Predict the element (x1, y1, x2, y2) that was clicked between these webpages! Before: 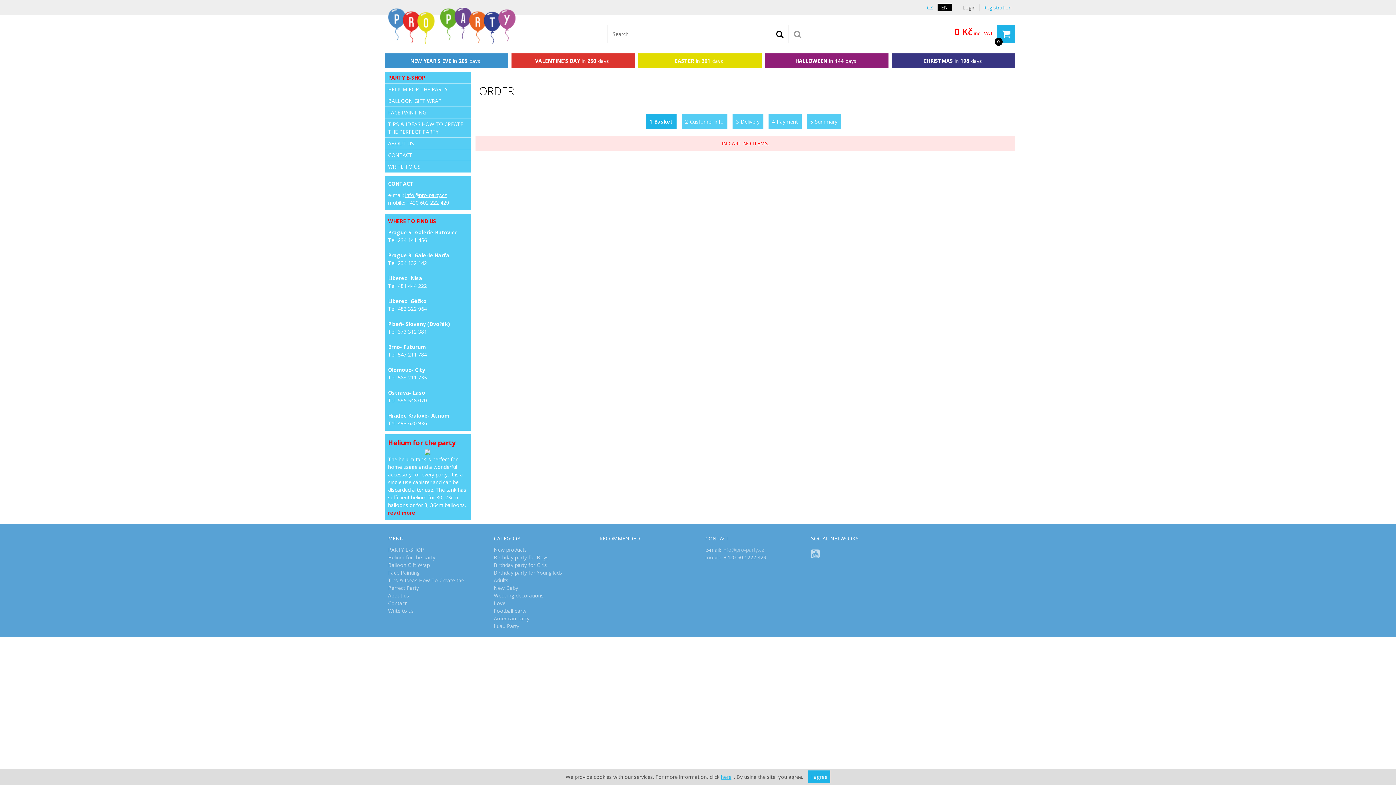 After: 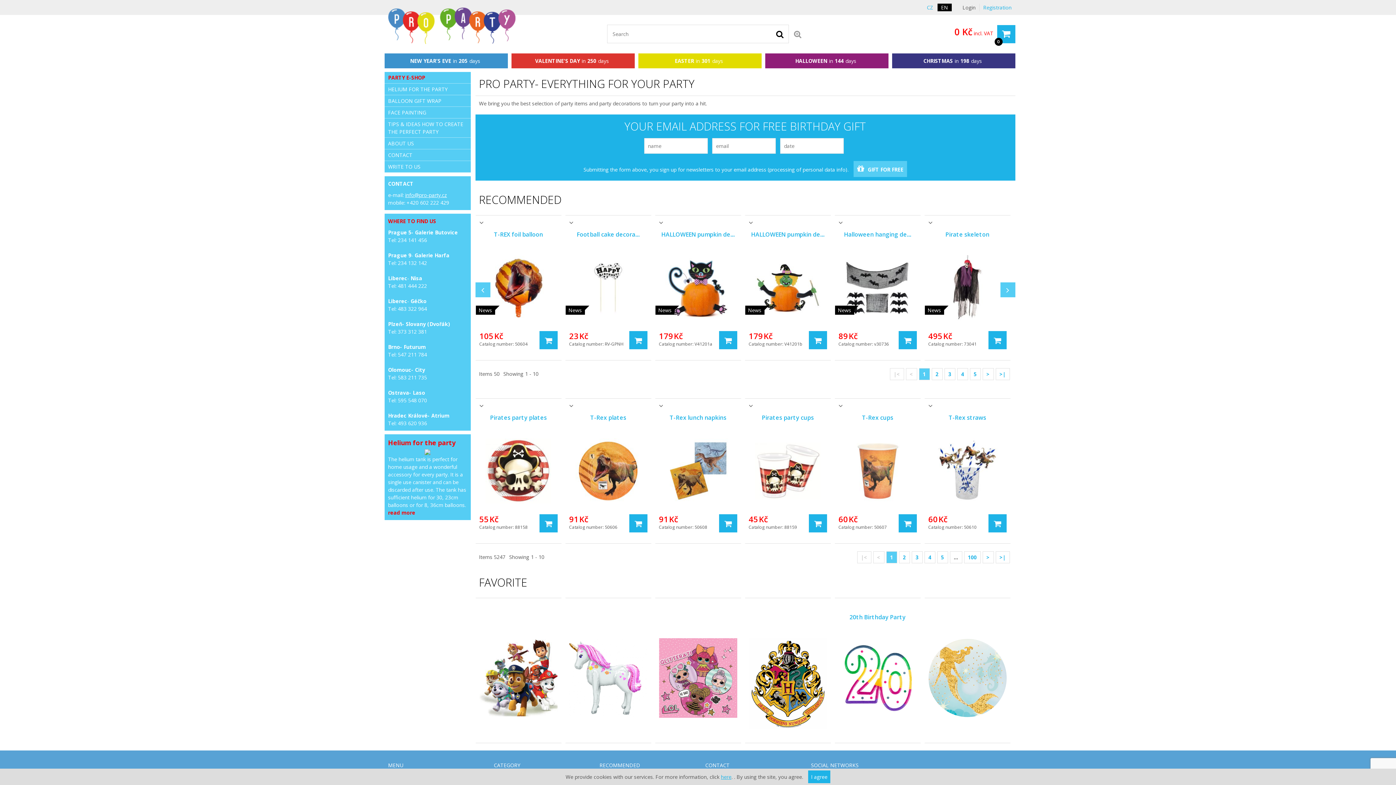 Action: bbox: (380, 7, 522, 44)